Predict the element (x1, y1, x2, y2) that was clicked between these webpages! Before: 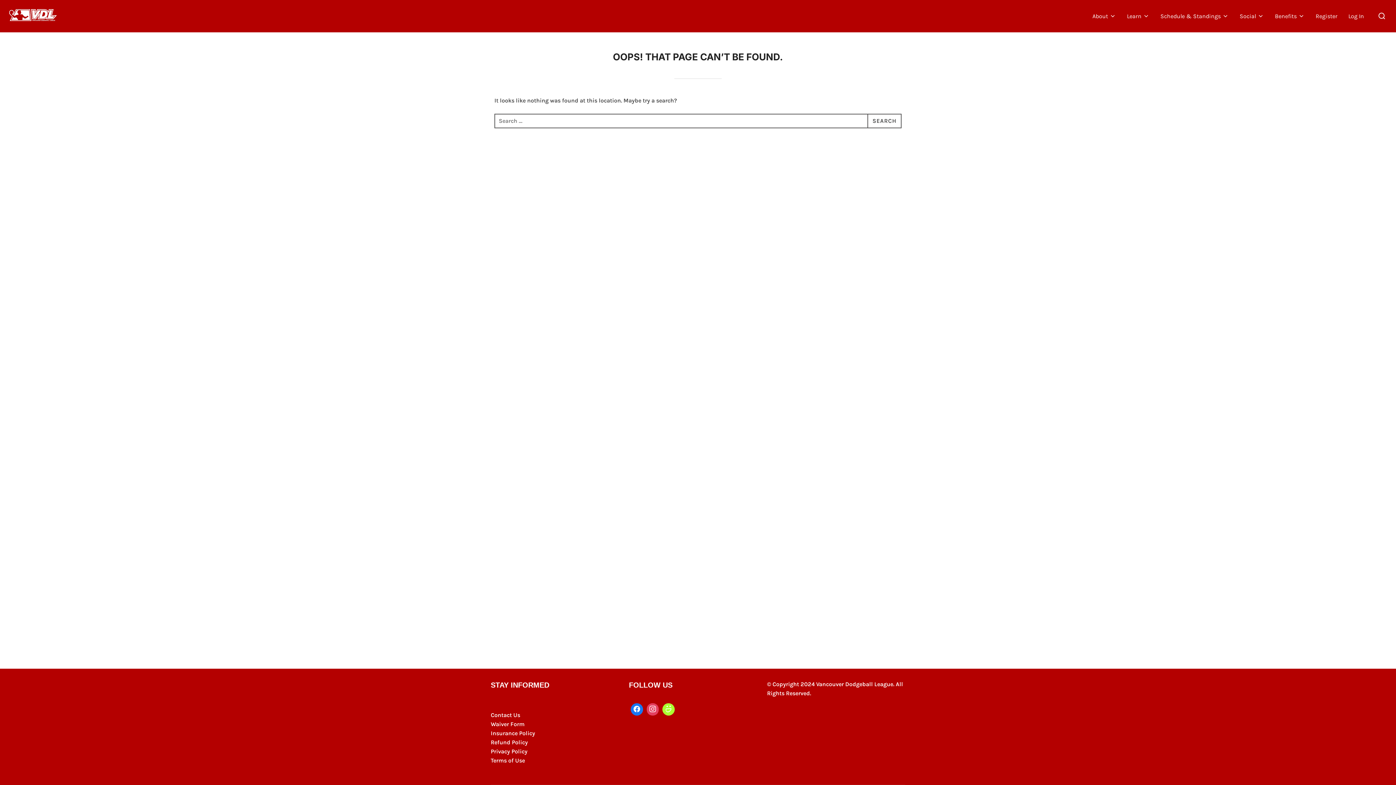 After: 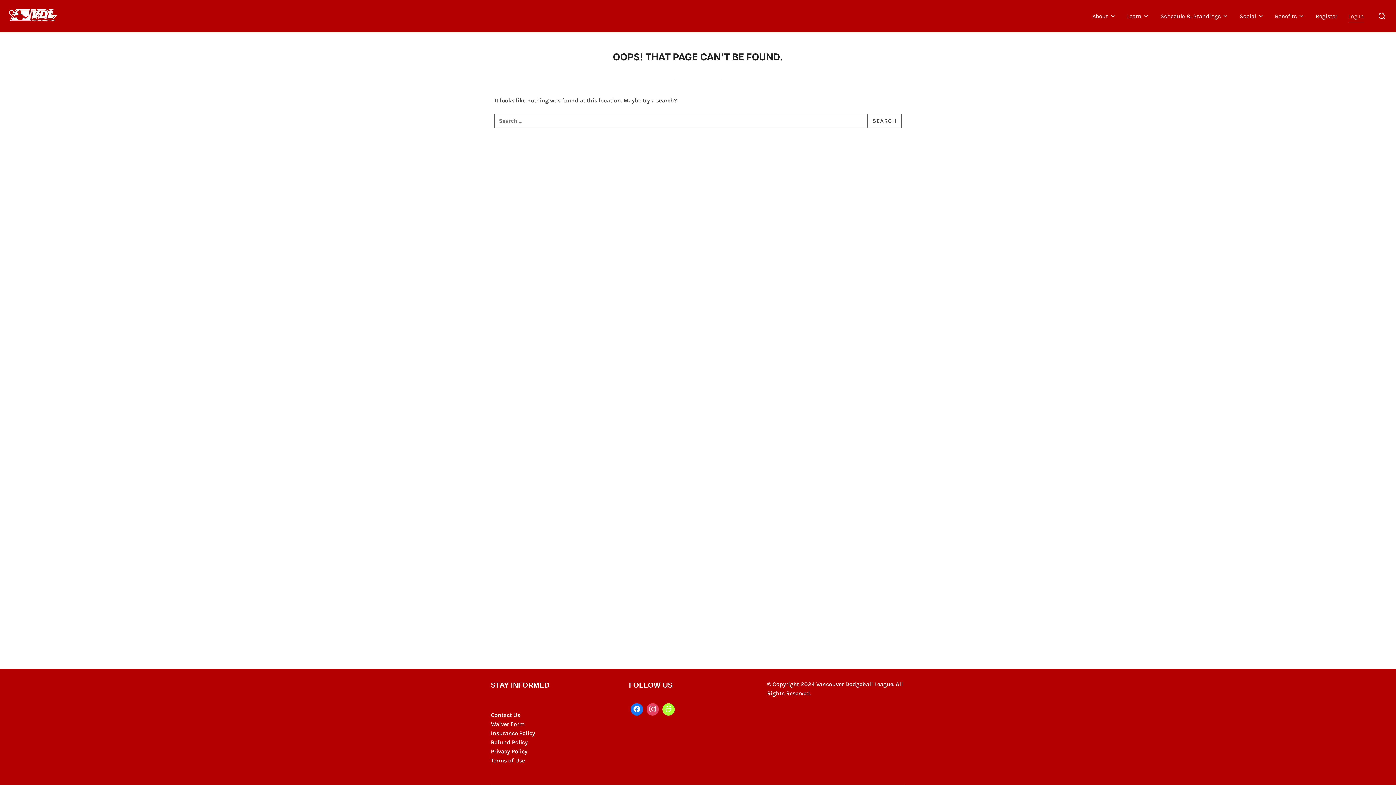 Action: label: Log In bbox: (1348, 9, 1364, 22)